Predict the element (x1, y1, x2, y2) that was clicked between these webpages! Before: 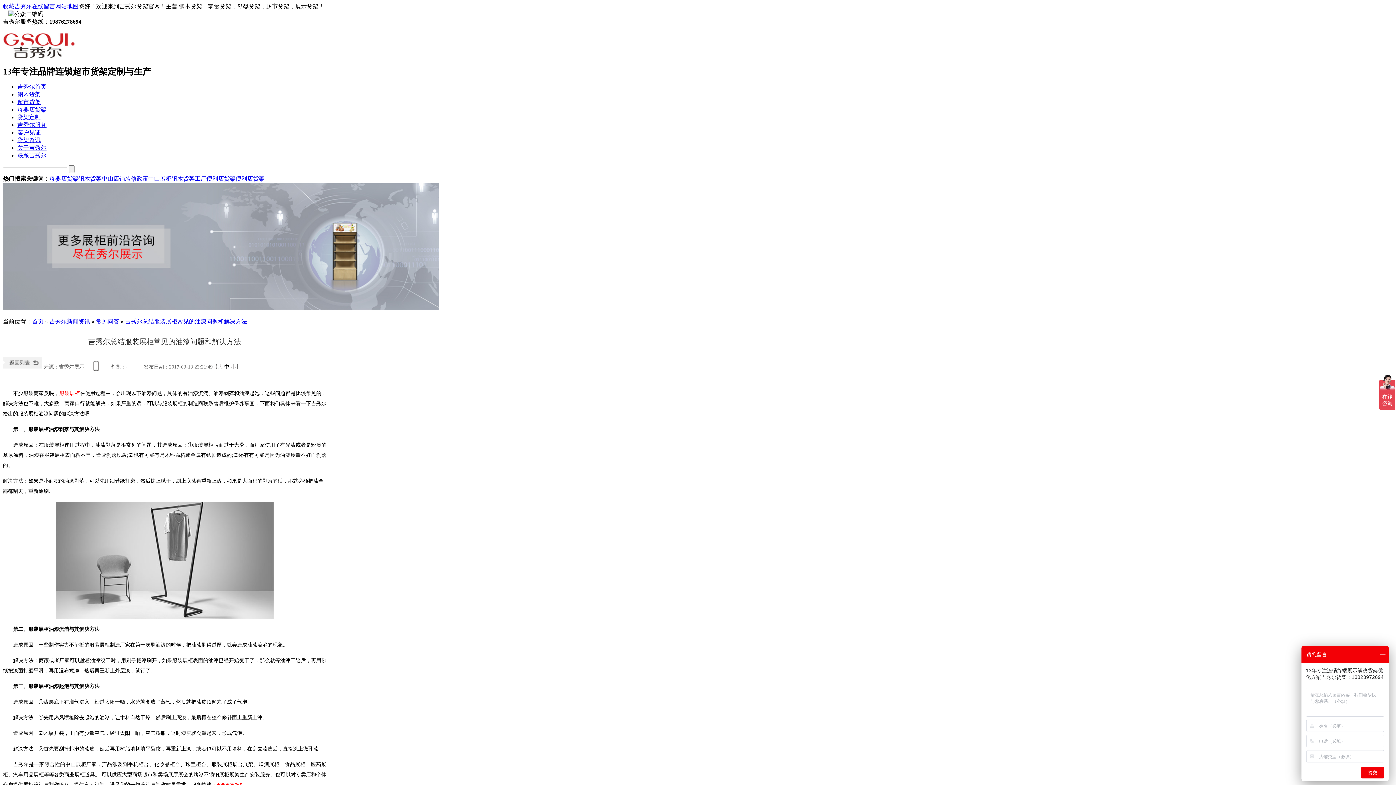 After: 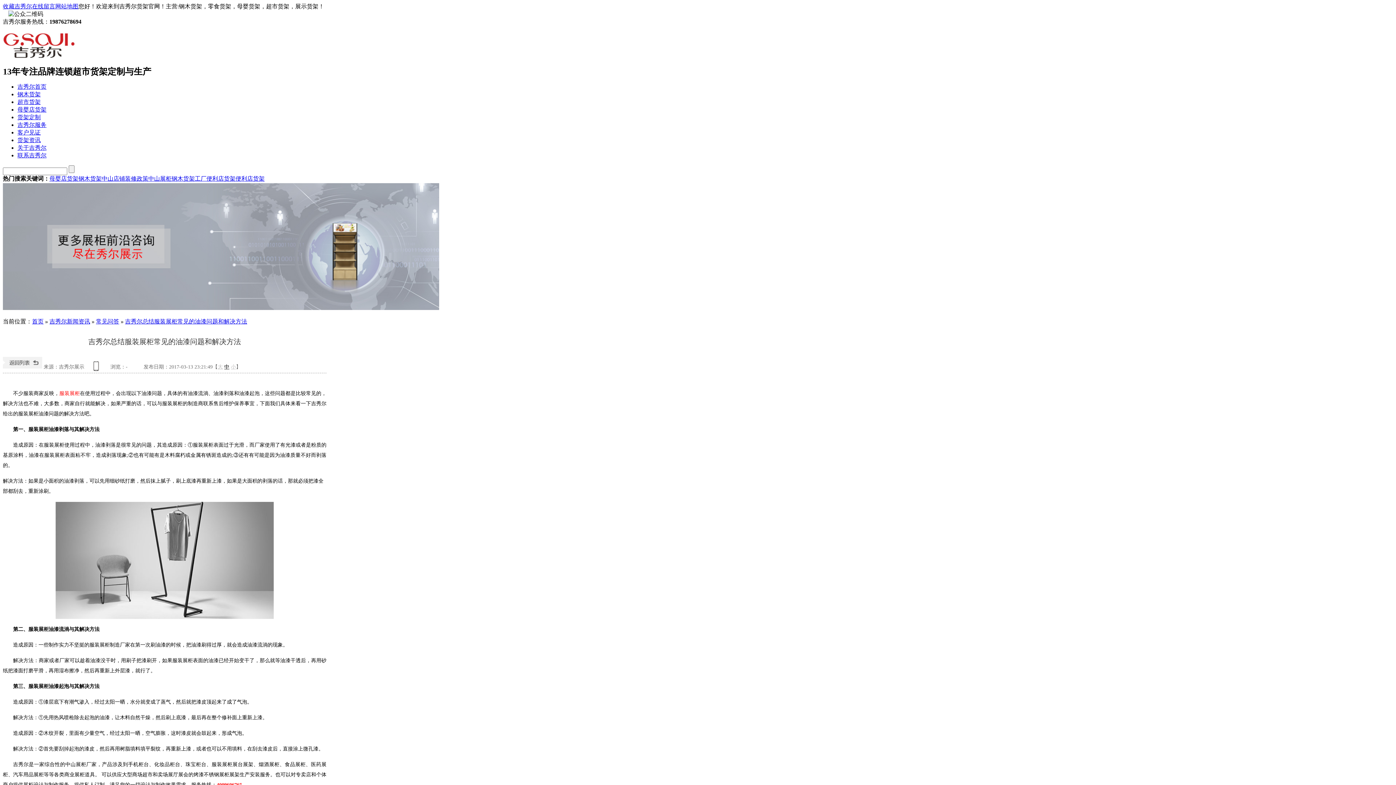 Action: label: 吉秀尔总结服装展柜常见的油漆问题和解决方法 bbox: (125, 318, 247, 324)